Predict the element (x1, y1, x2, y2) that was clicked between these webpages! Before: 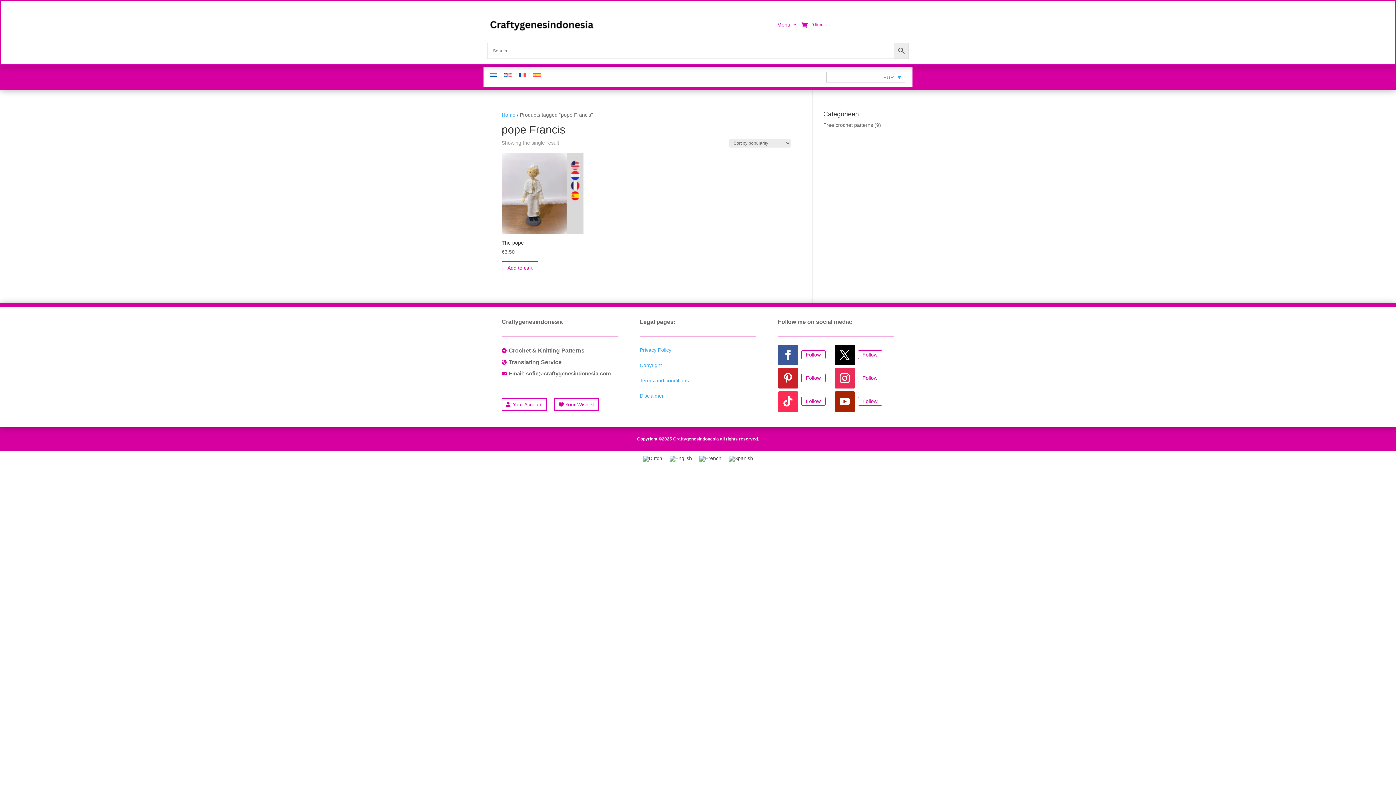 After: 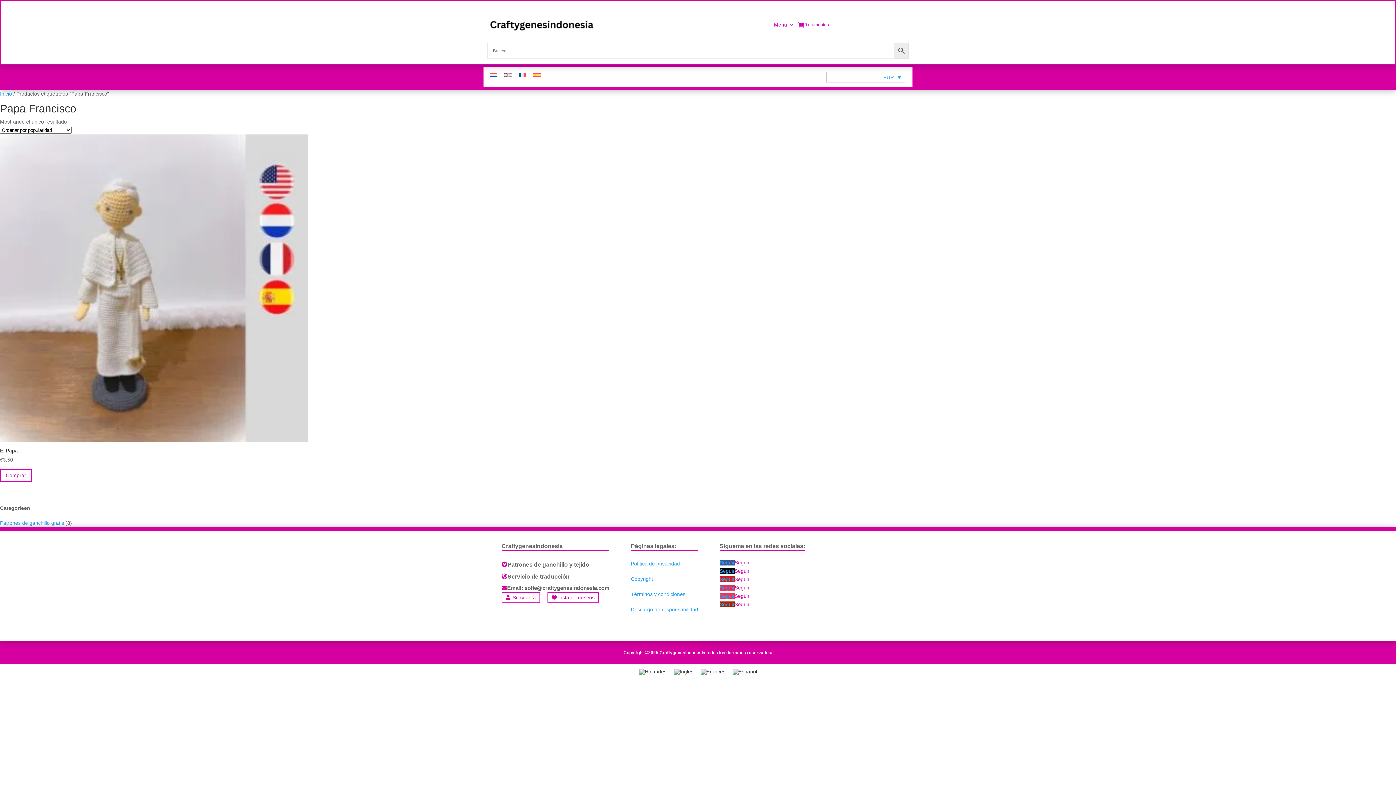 Action: bbox: (529, 70, 544, 79)